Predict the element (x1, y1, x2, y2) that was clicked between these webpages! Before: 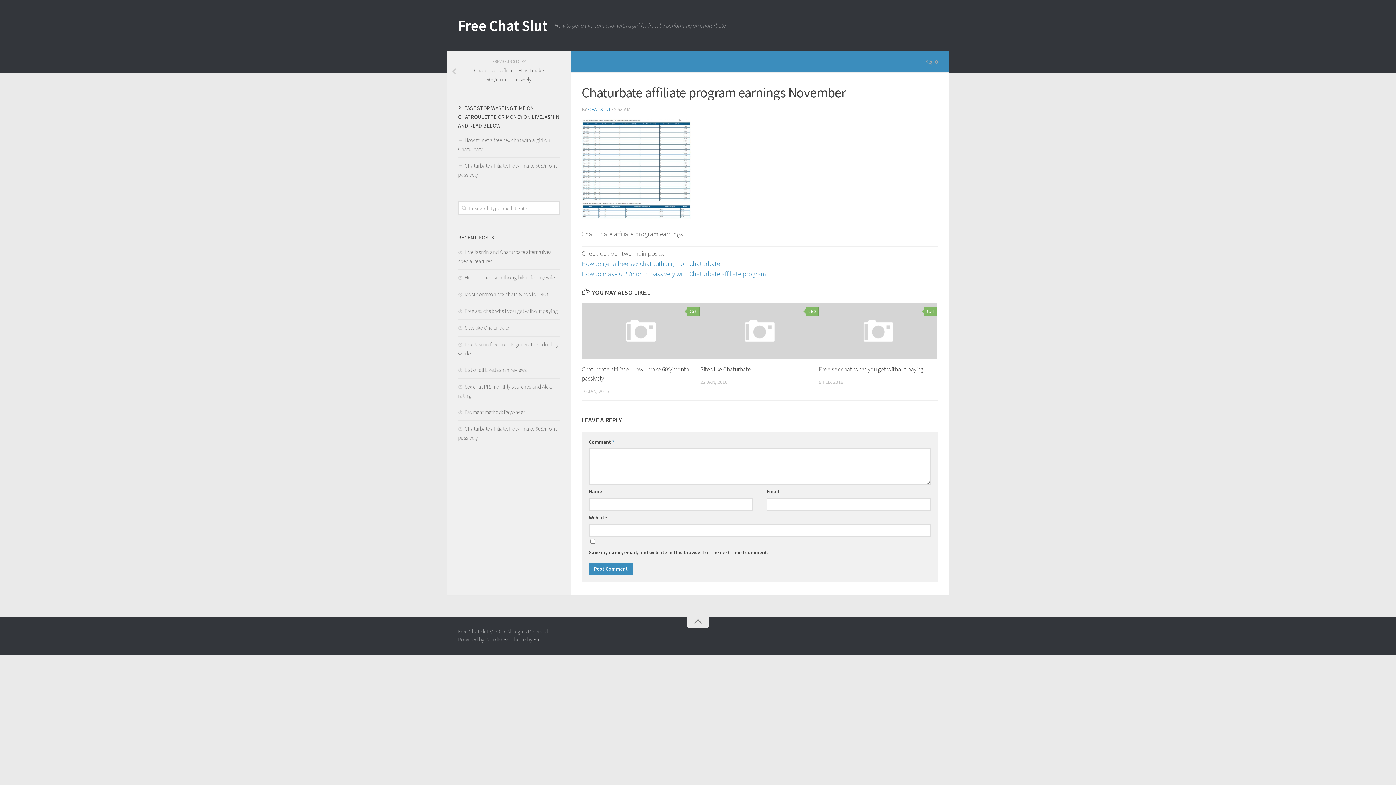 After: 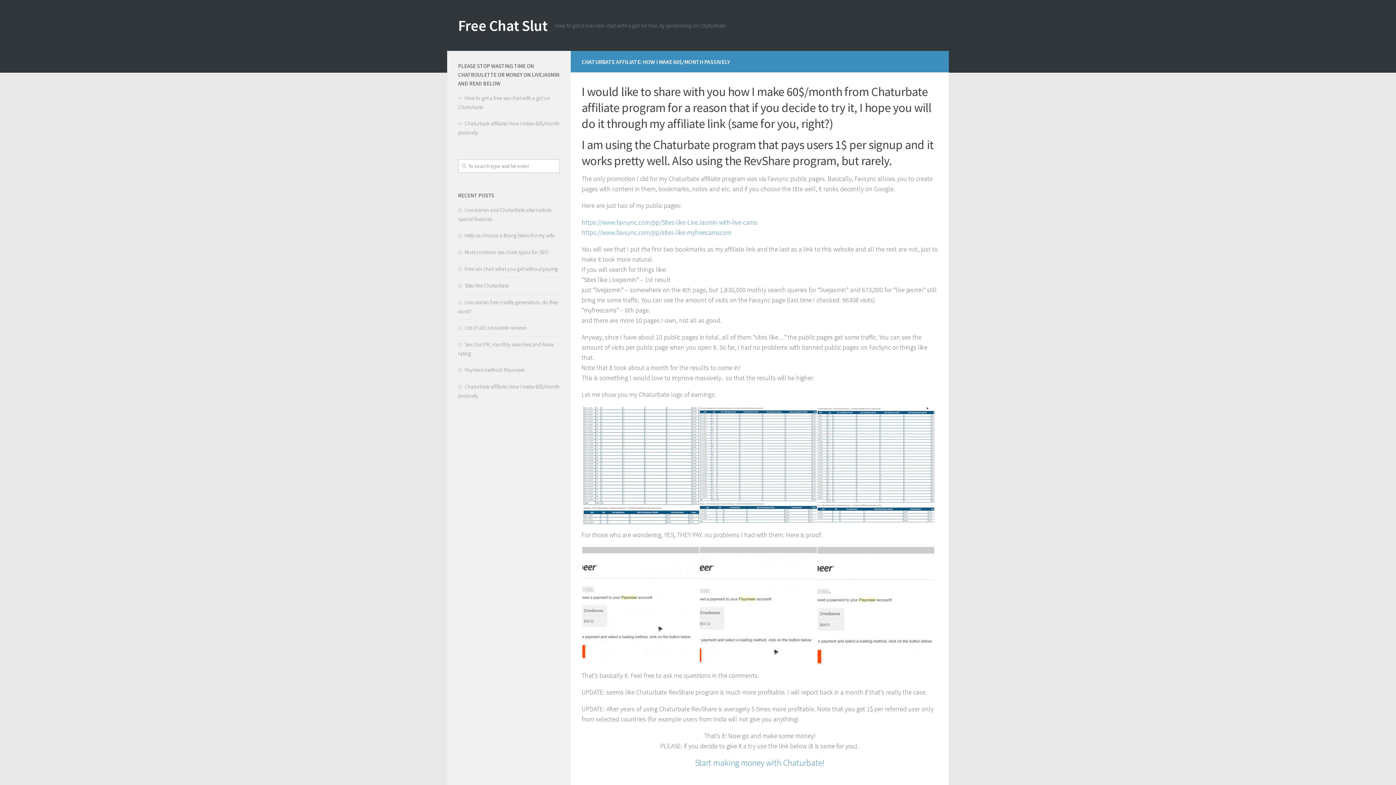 Action: label: Chaturbate affiliate: How I make 60$/month passively bbox: (458, 157, 560, 183)